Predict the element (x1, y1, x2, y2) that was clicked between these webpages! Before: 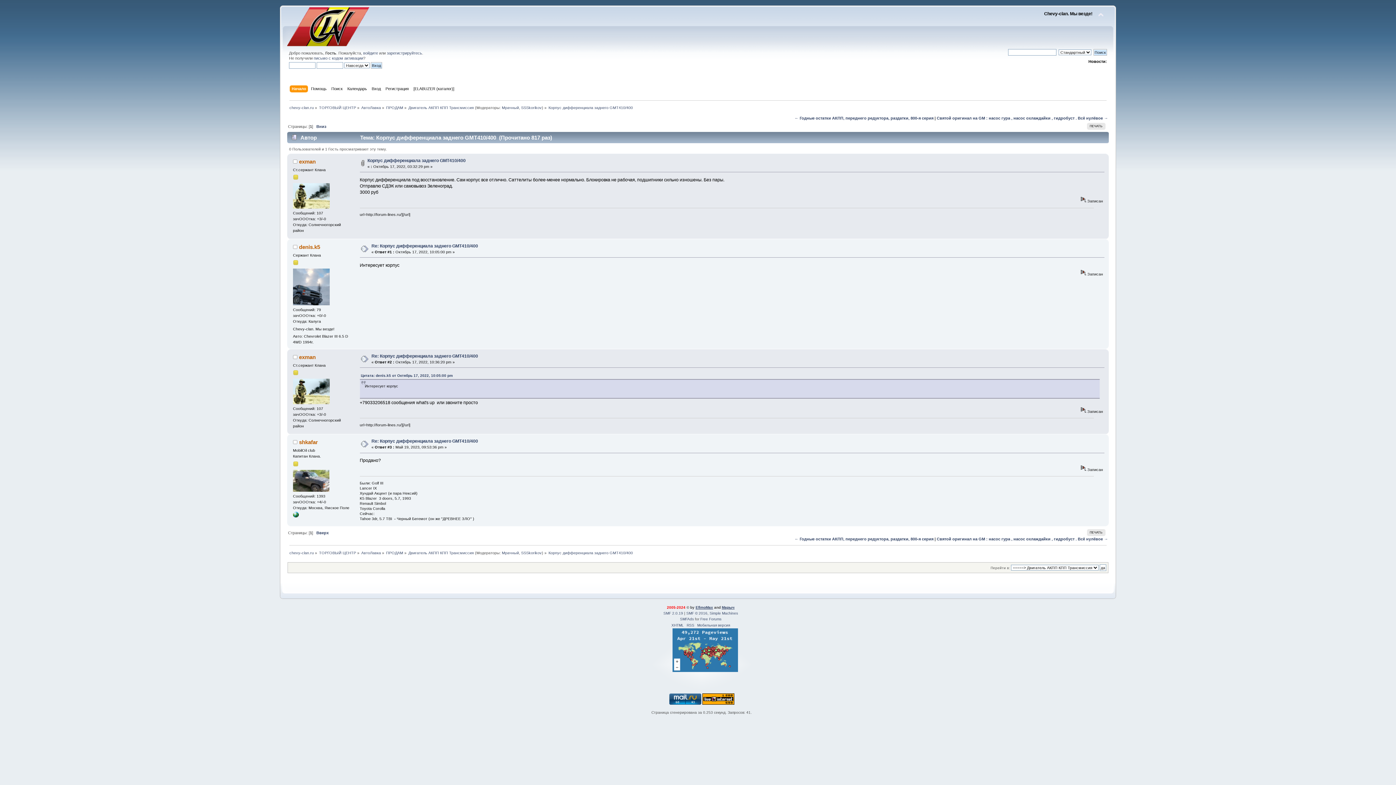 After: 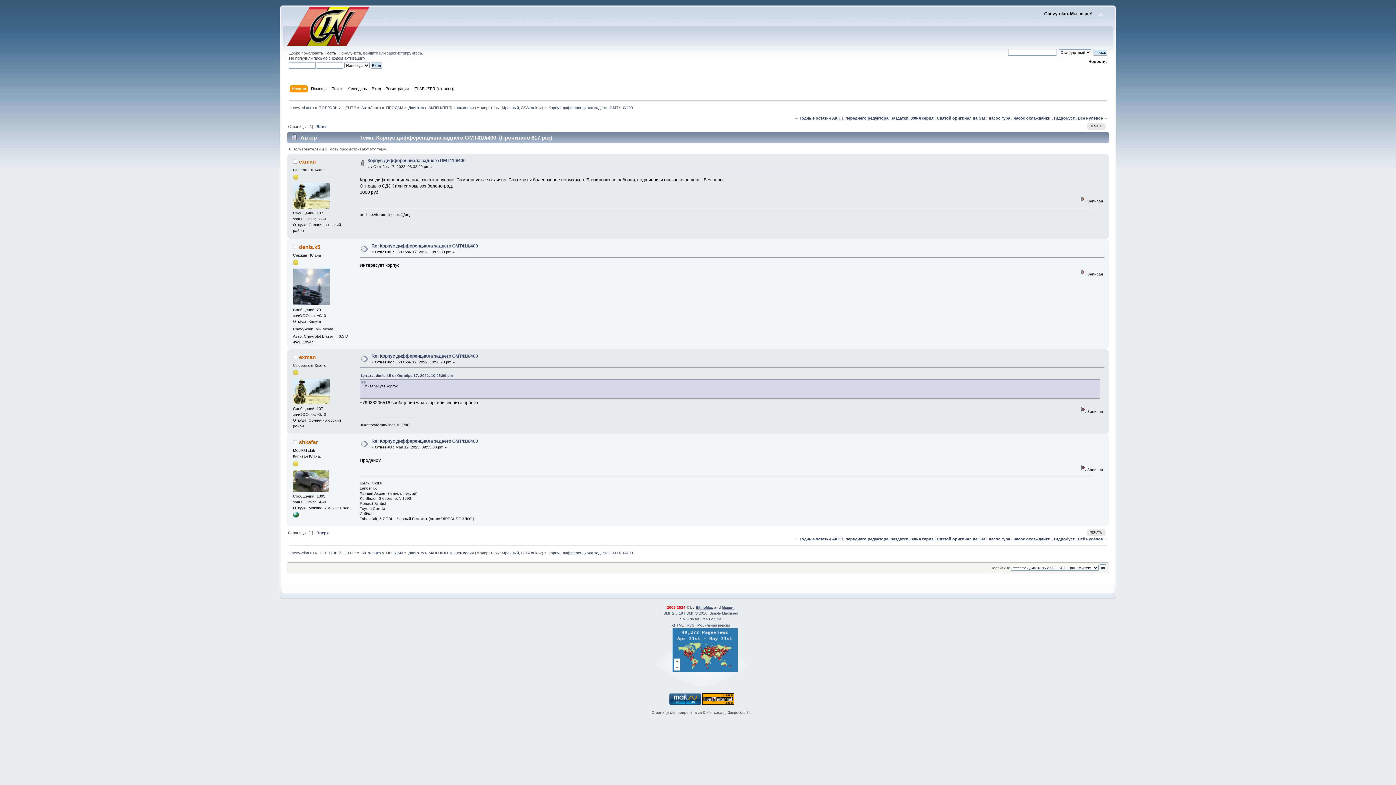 Action: label: Корпус дифференциала заднего GMT410/400 bbox: (548, 105, 633, 109)